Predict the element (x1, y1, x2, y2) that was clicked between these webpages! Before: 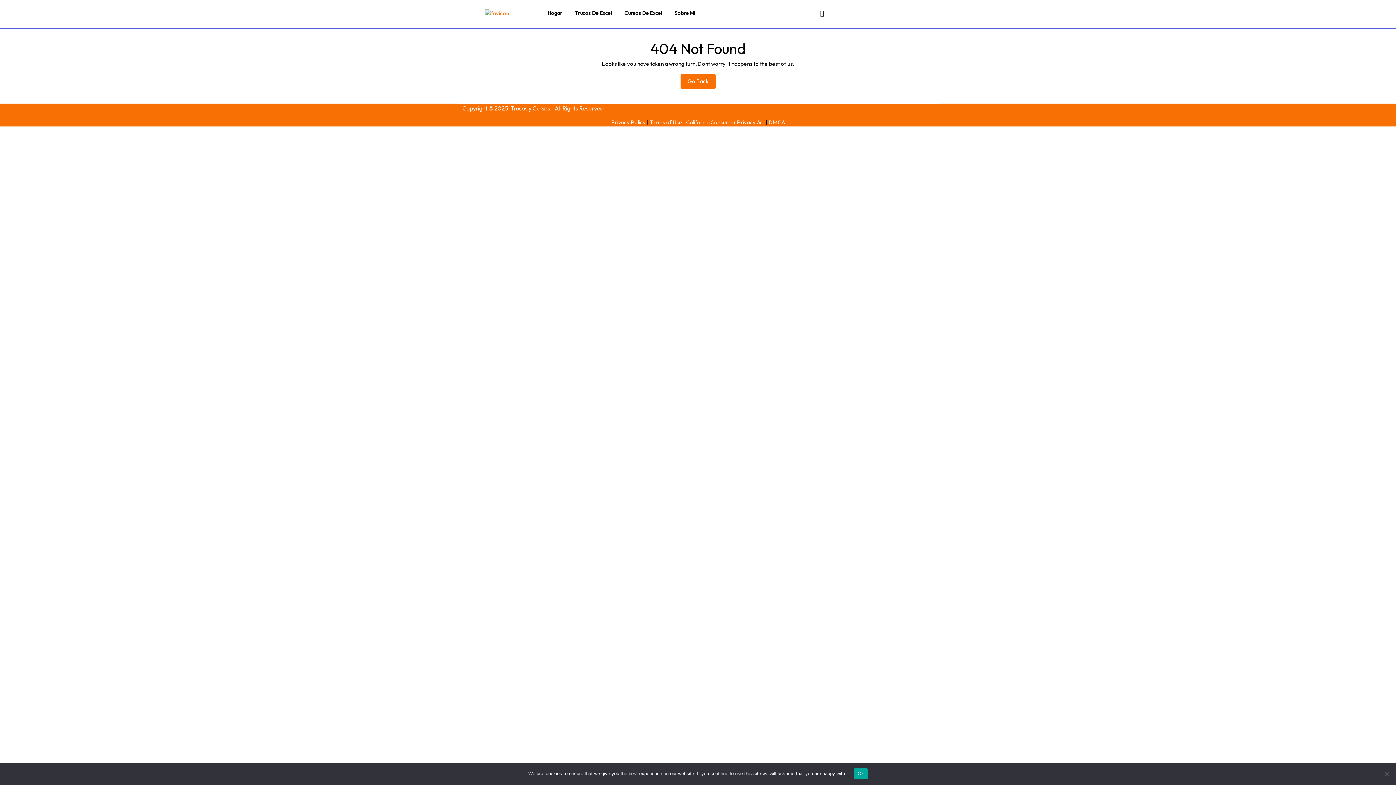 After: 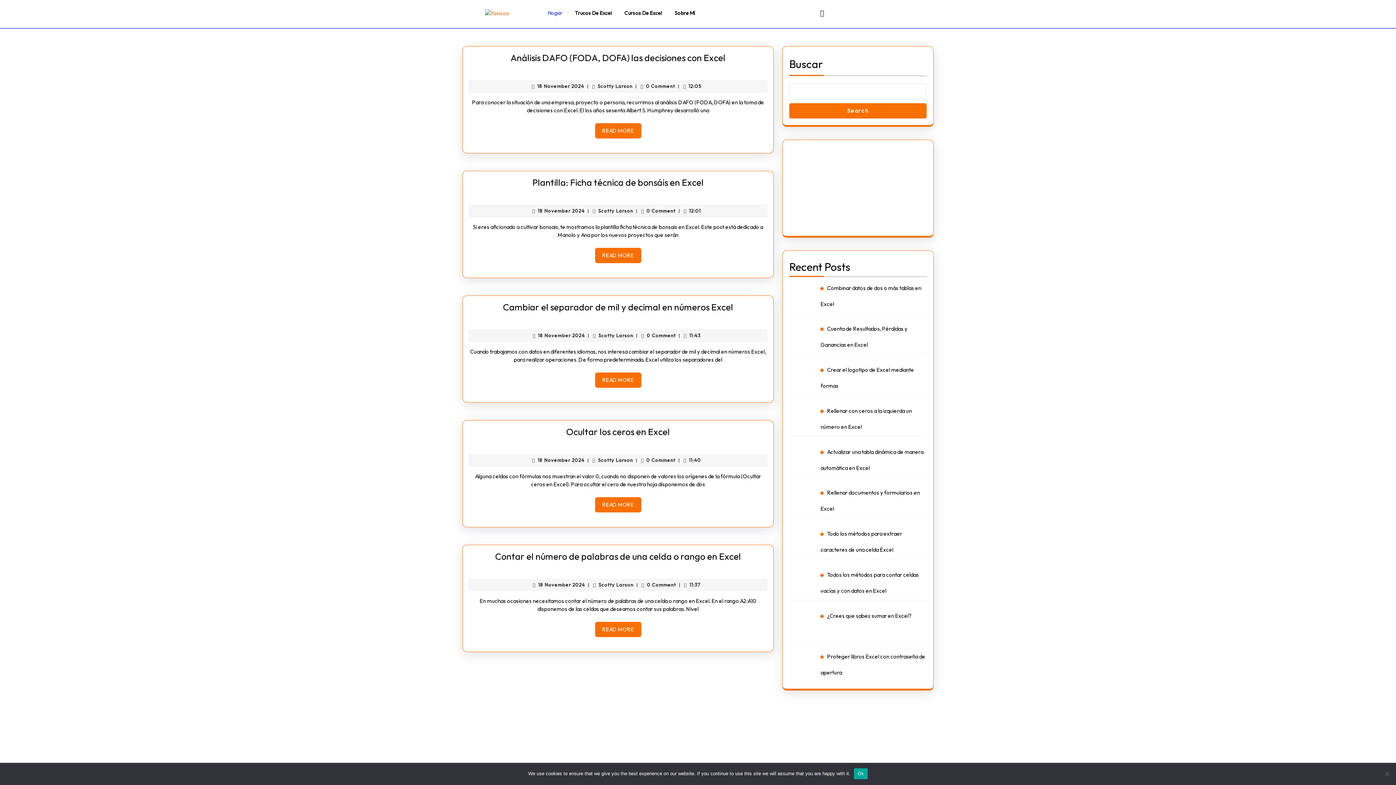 Action: label: Hogar bbox: (547, 9, 562, 17)